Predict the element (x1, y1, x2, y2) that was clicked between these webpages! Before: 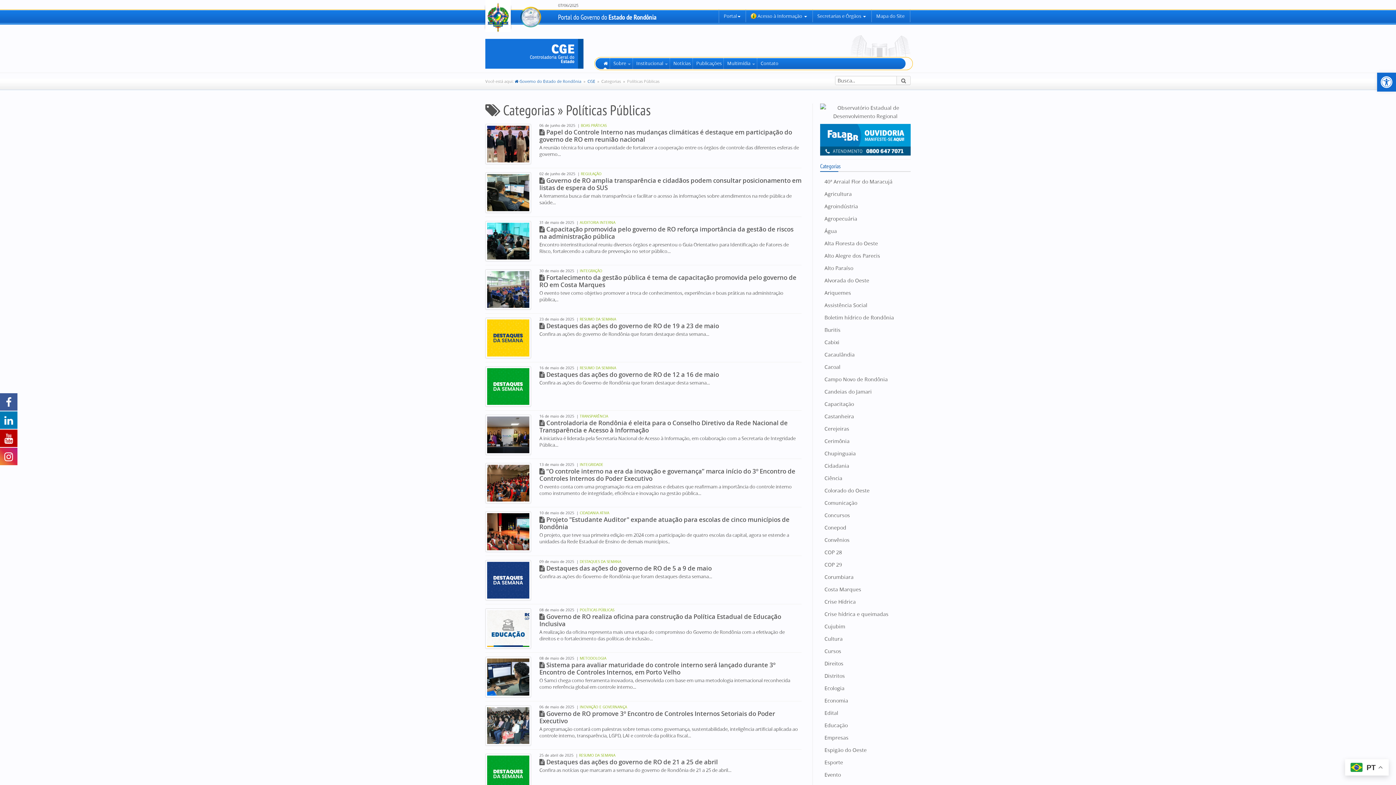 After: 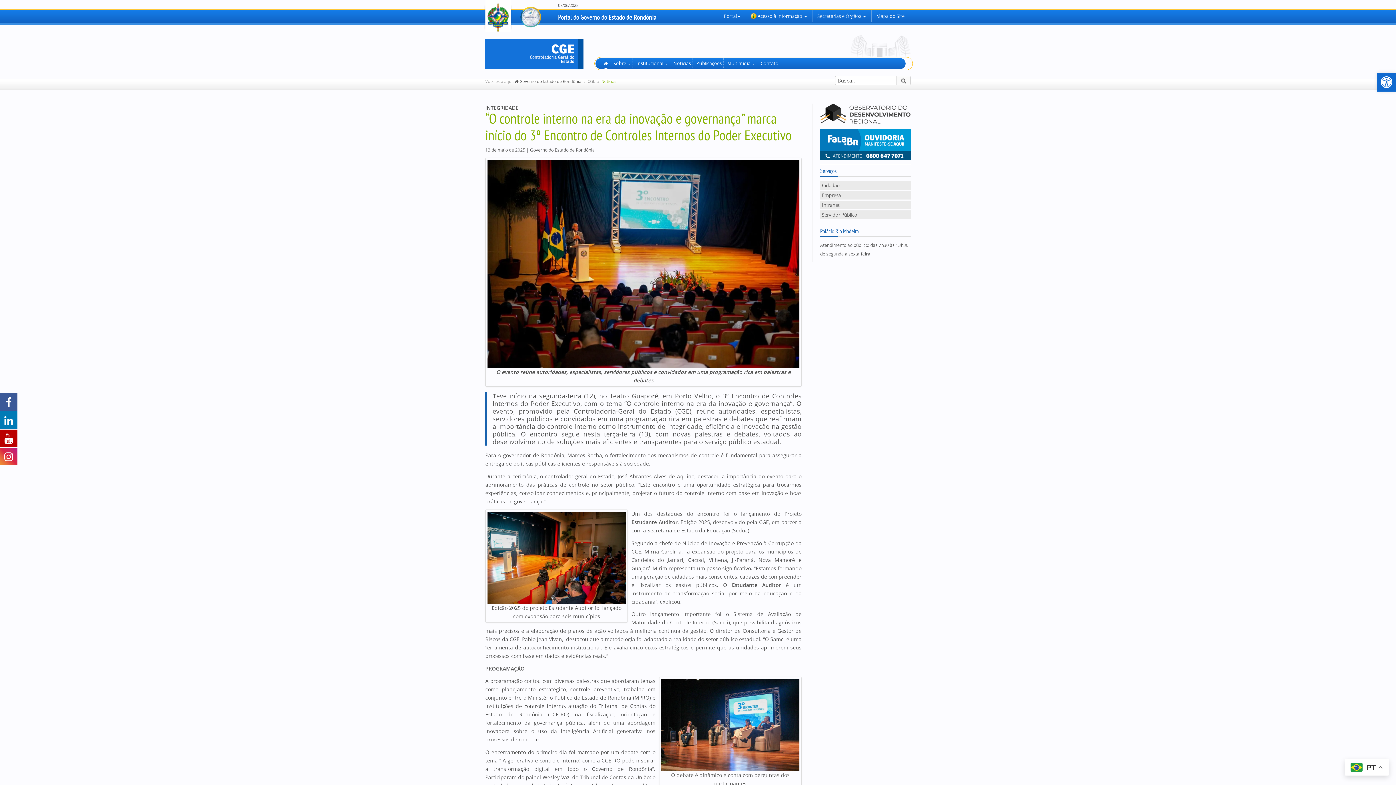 Action: bbox: (487, 479, 529, 486)